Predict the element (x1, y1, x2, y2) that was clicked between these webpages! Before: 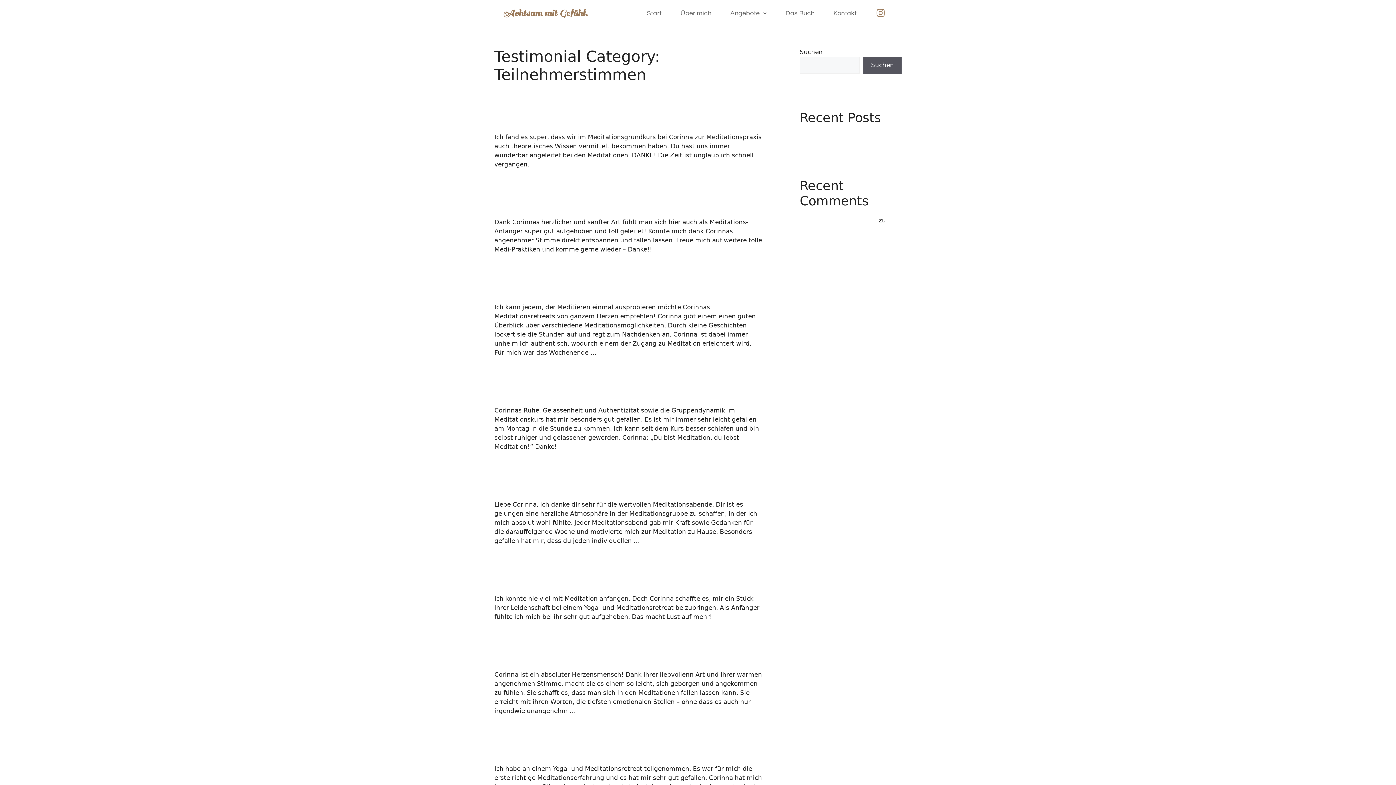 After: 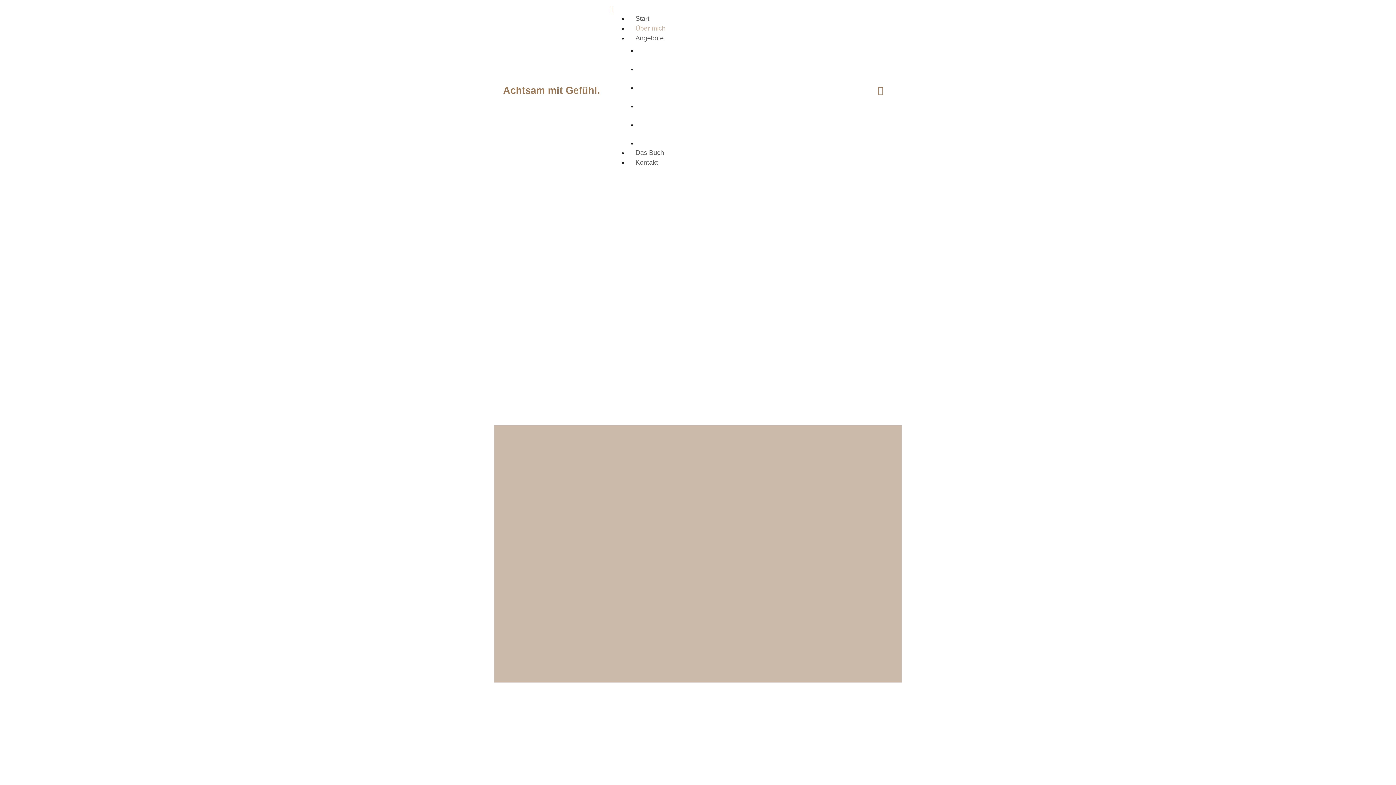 Action: bbox: (673, 4, 718, 22) label: Über mich